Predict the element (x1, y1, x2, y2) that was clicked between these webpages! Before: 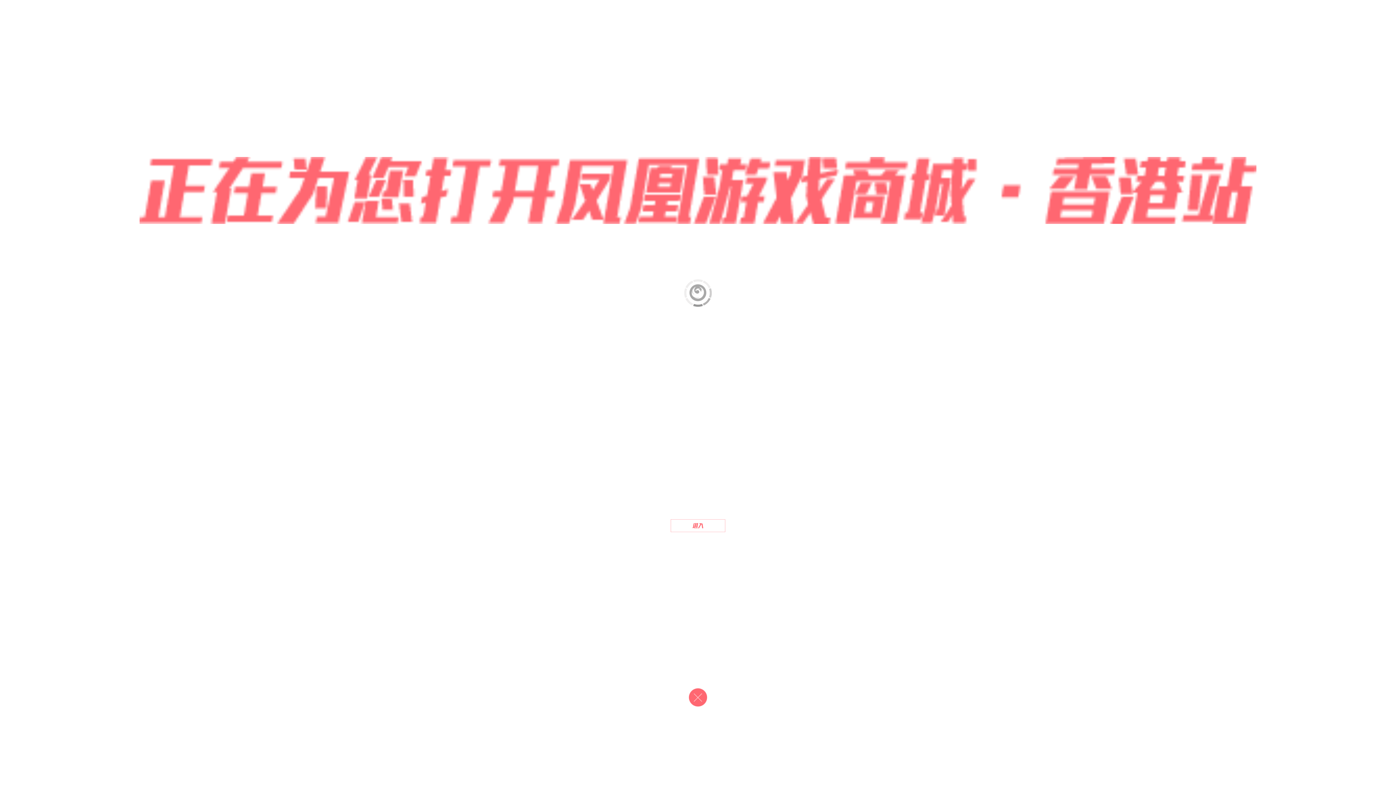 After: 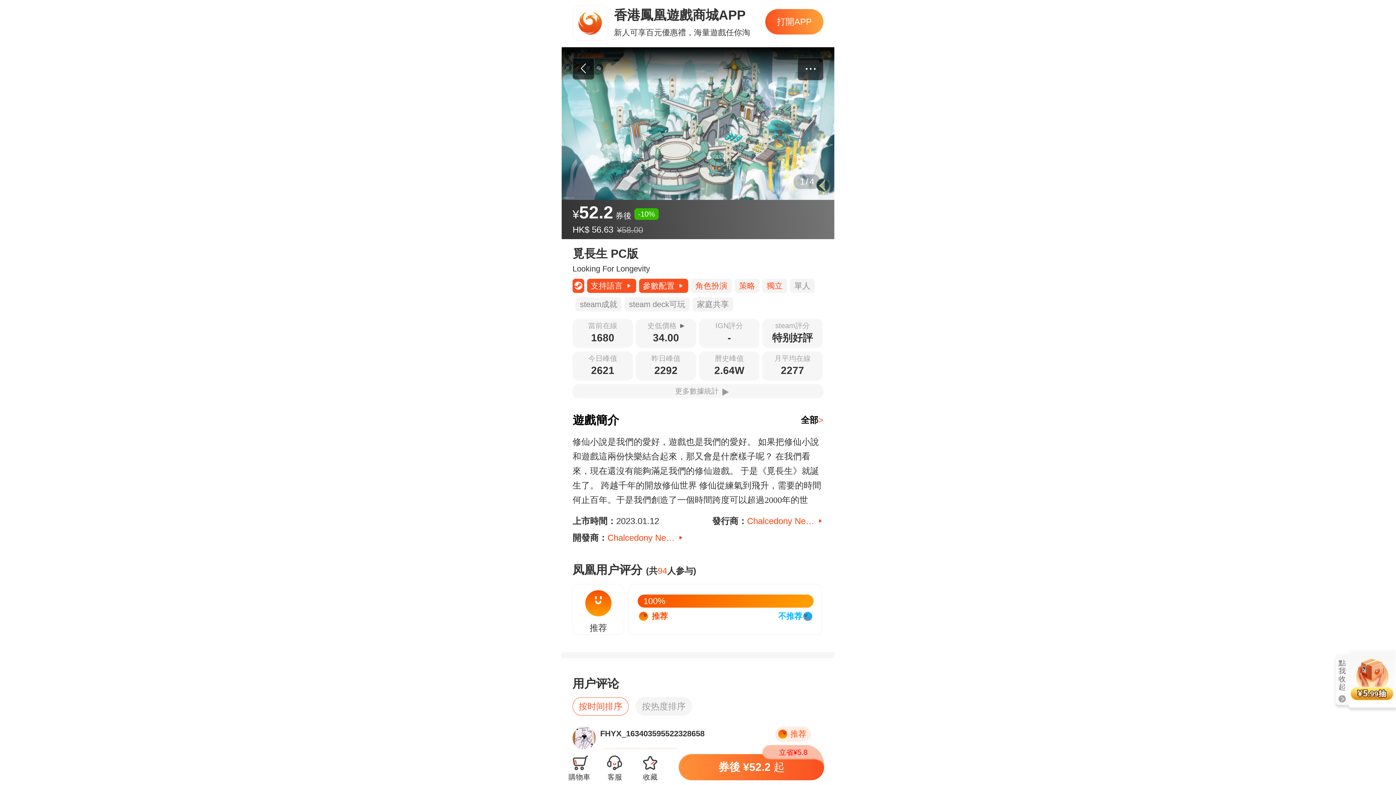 Action: bbox: (670, 519, 725, 534)